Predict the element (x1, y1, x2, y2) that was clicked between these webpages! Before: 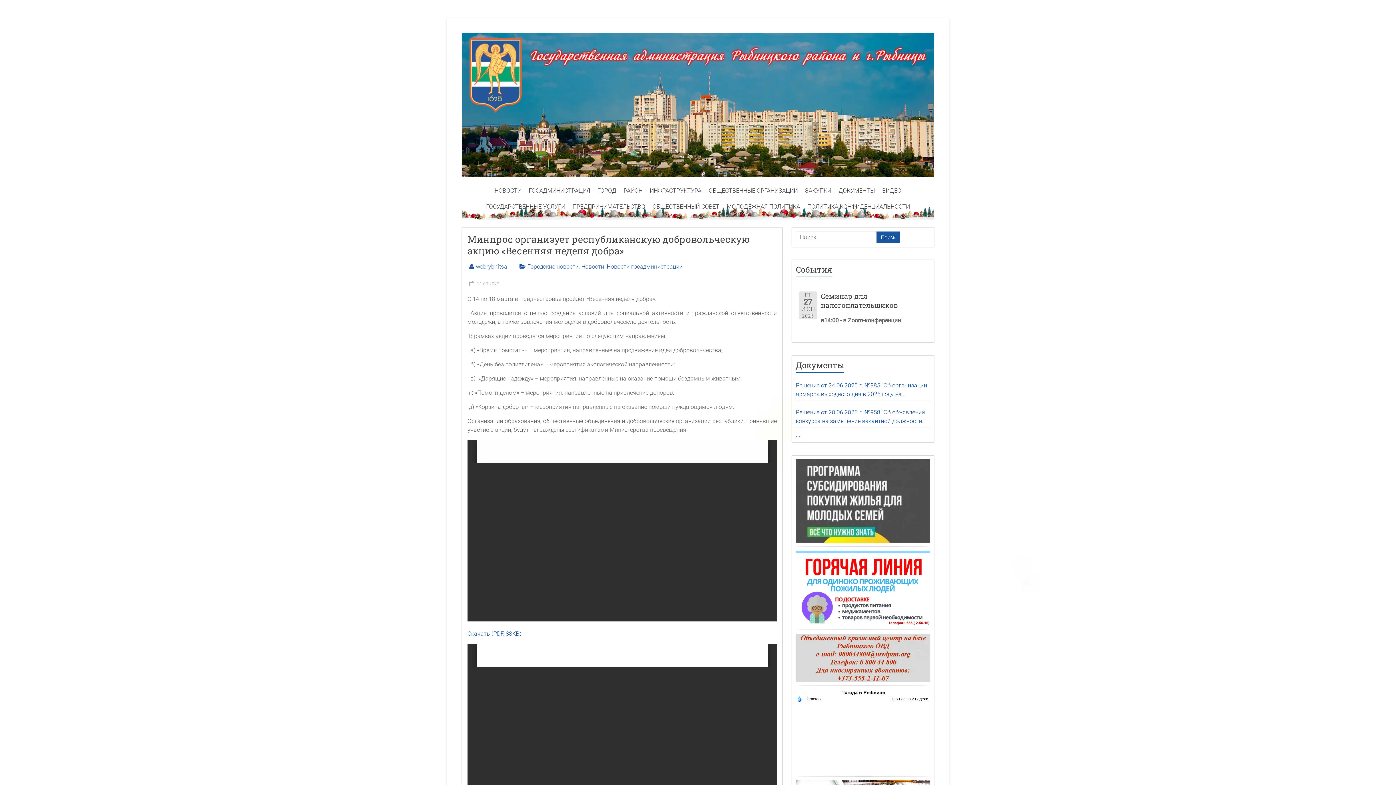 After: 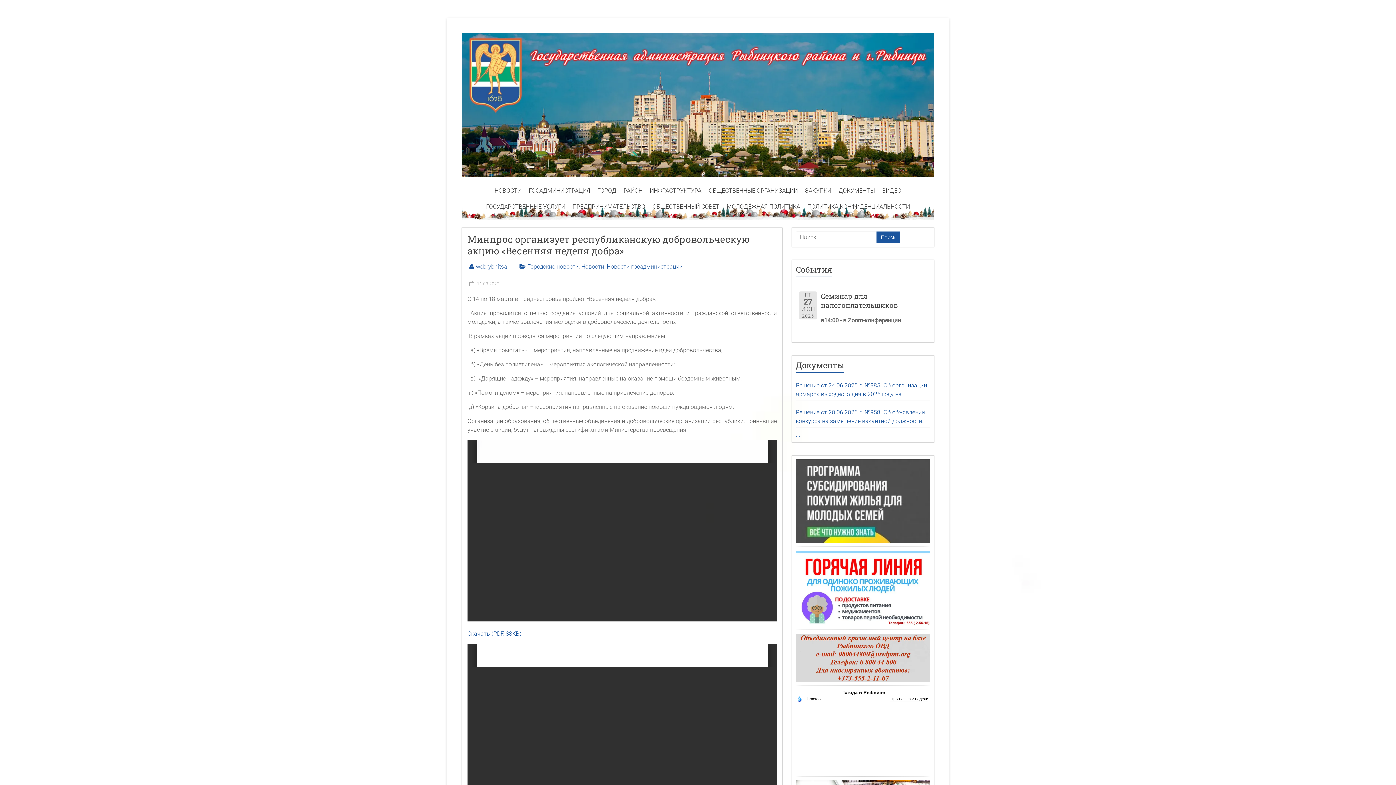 Action: bbox: (467, 281, 499, 286) label:  11.03.2022